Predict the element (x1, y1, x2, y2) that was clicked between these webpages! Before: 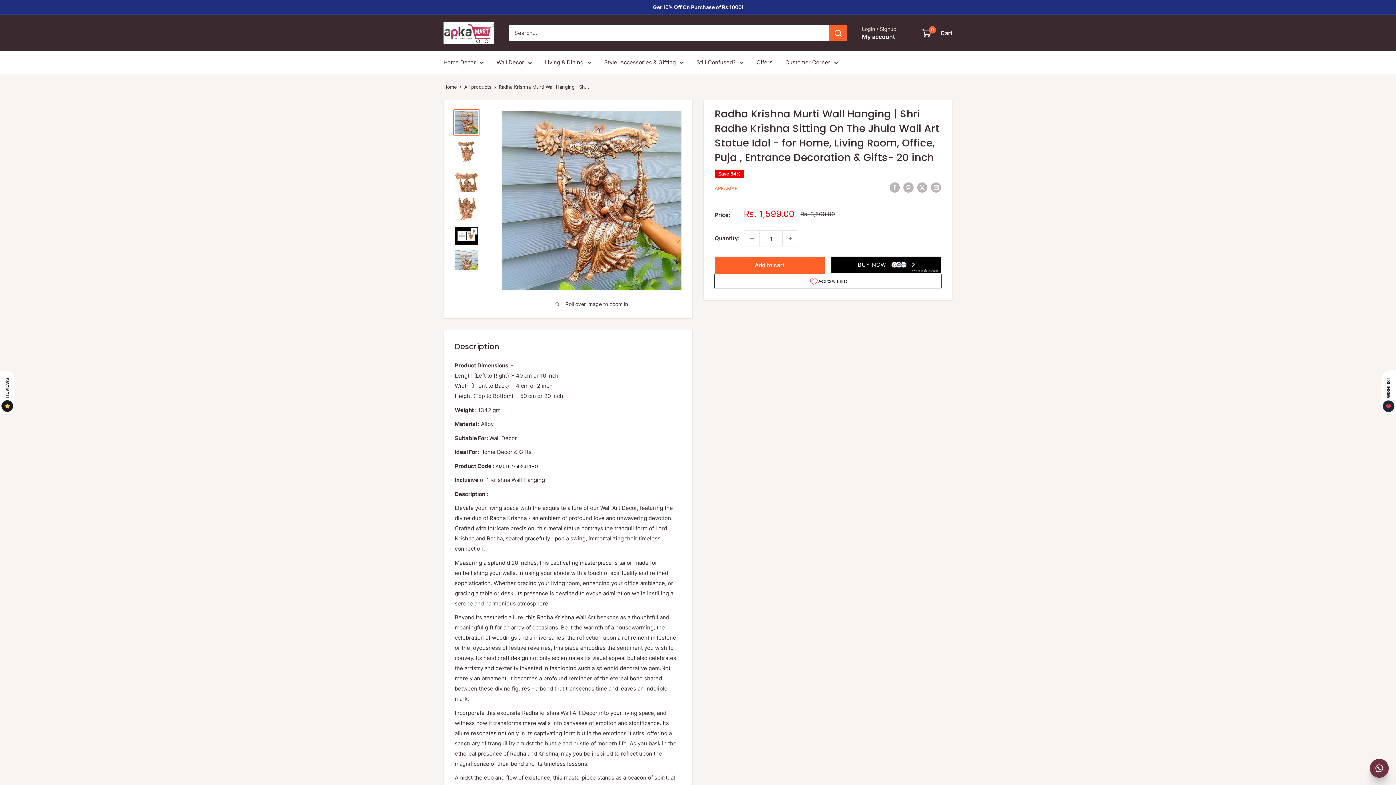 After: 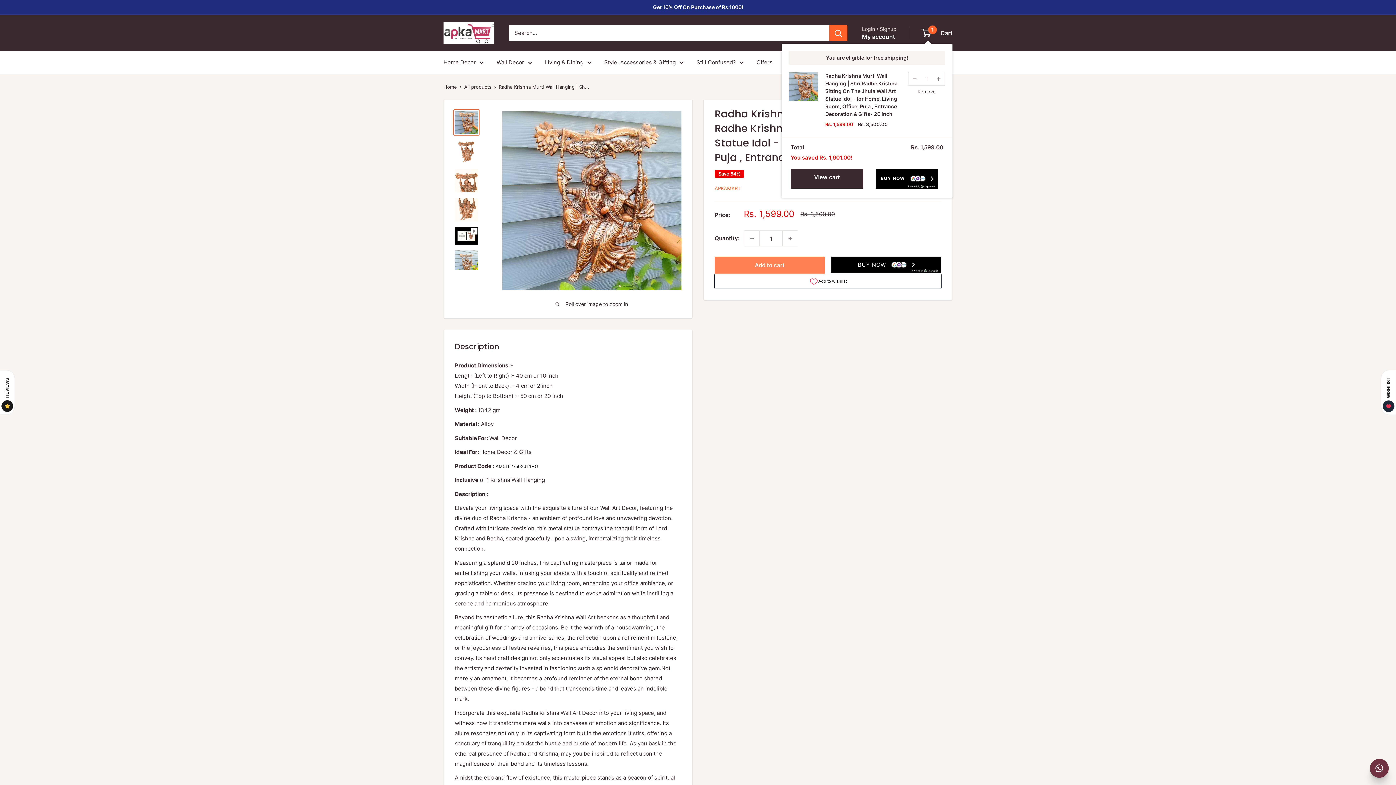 Action: label: Add to cart bbox: (714, 256, 824, 274)